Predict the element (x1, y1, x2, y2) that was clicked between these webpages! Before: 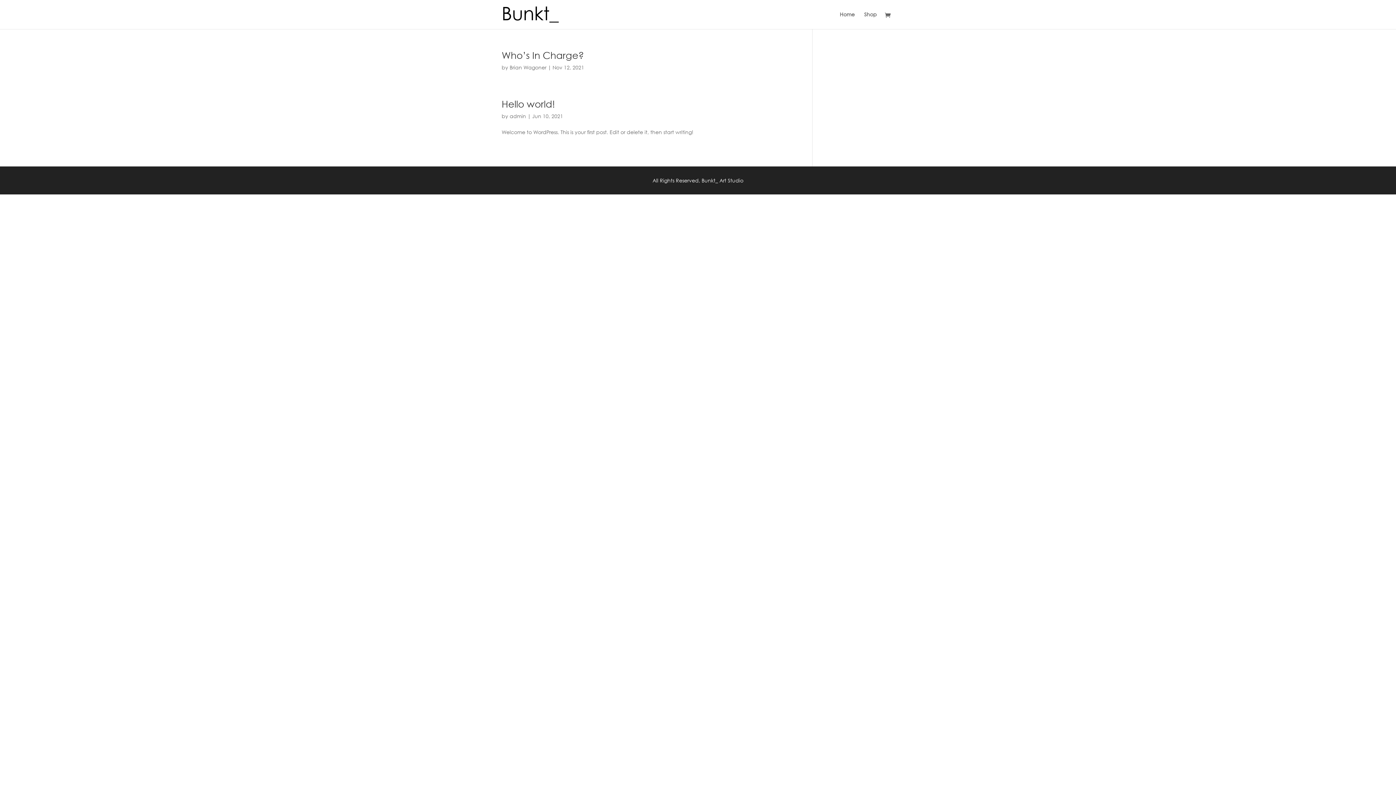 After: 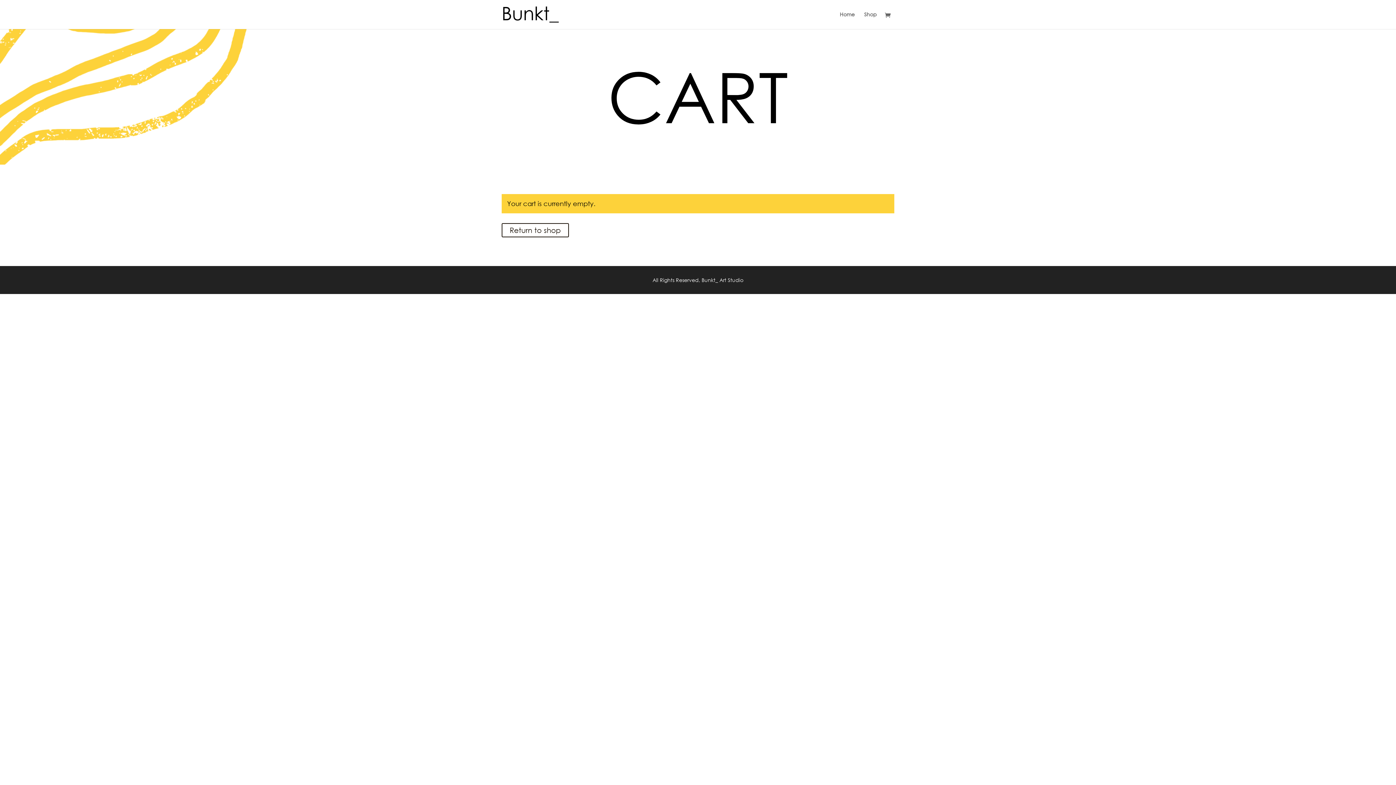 Action: bbox: (885, 11, 894, 19)